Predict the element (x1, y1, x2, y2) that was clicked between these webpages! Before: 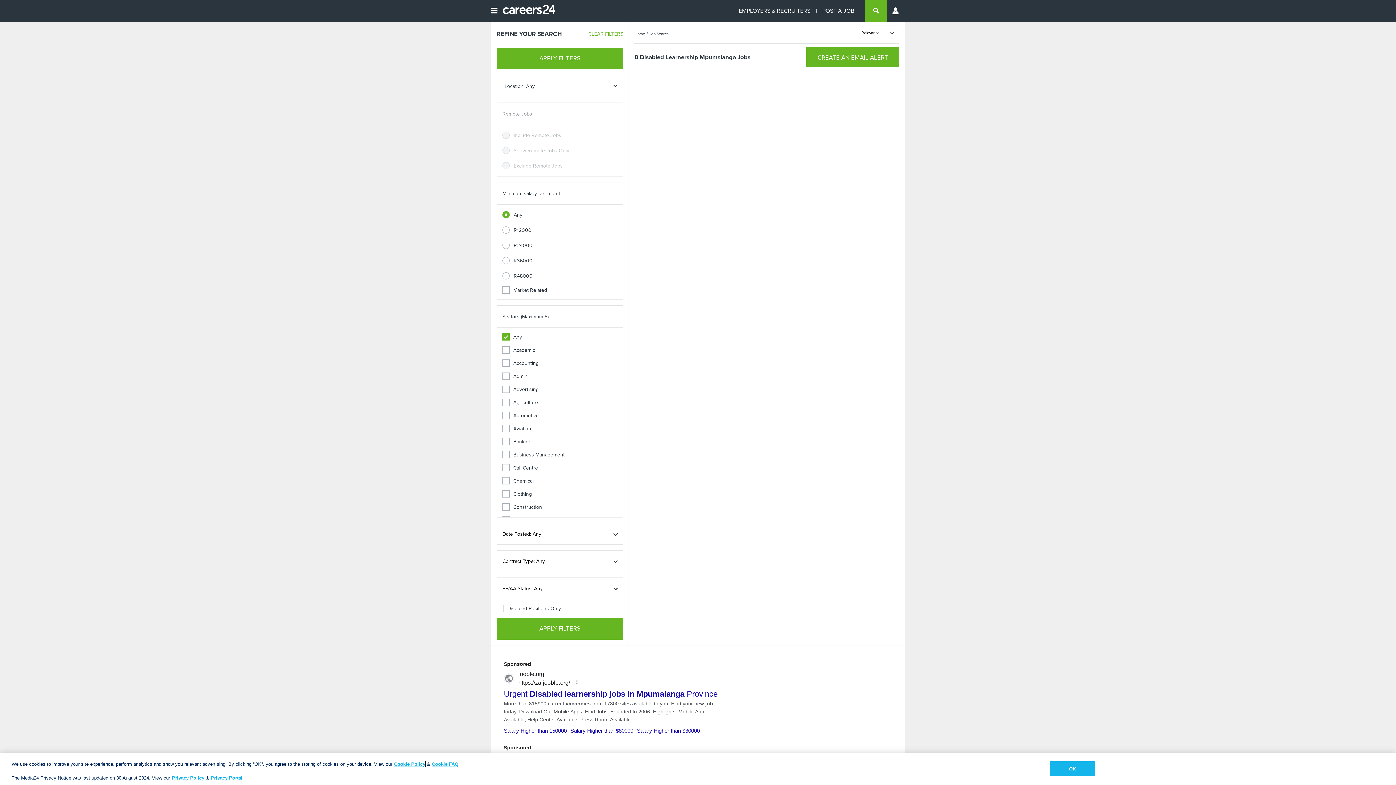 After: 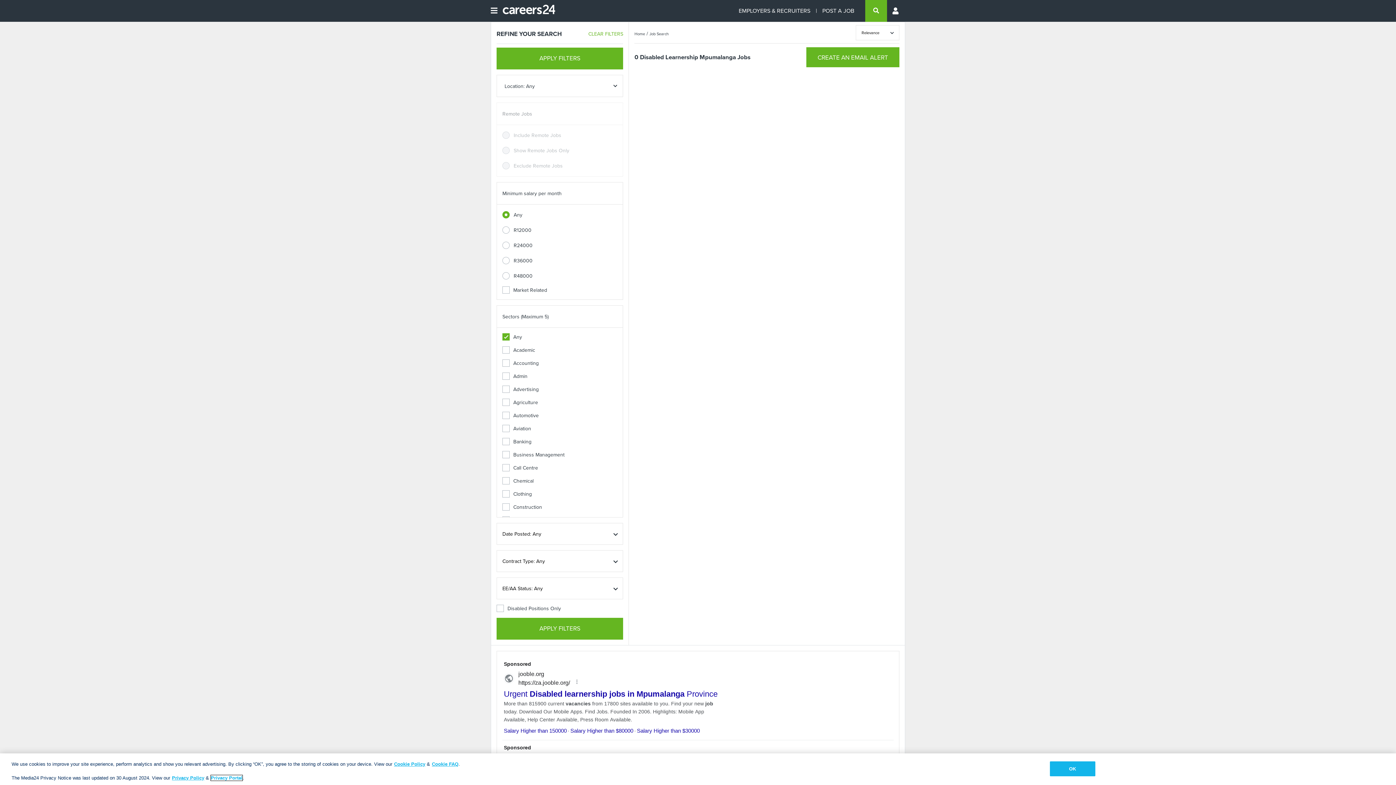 Action: label: Privacy Portal bbox: (210, 775, 242, 781)